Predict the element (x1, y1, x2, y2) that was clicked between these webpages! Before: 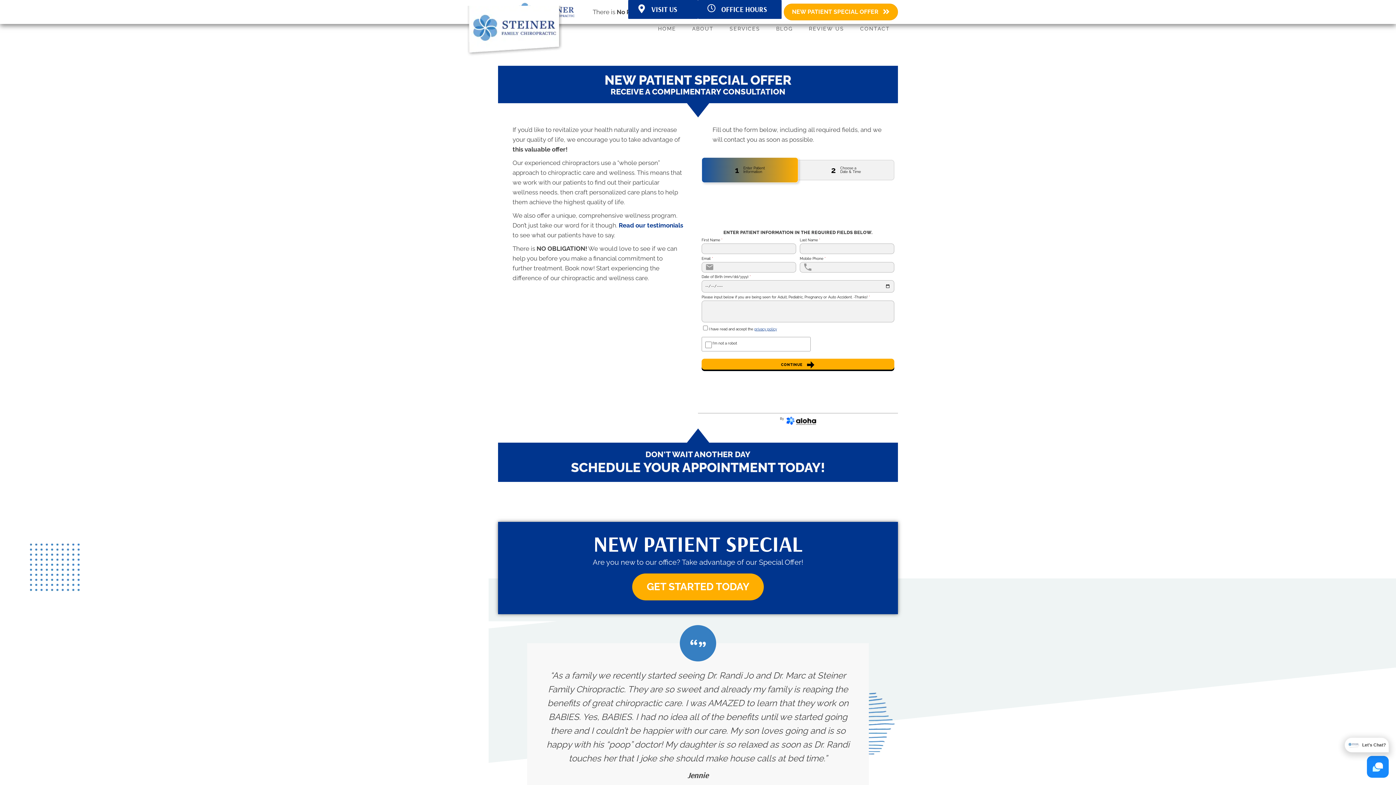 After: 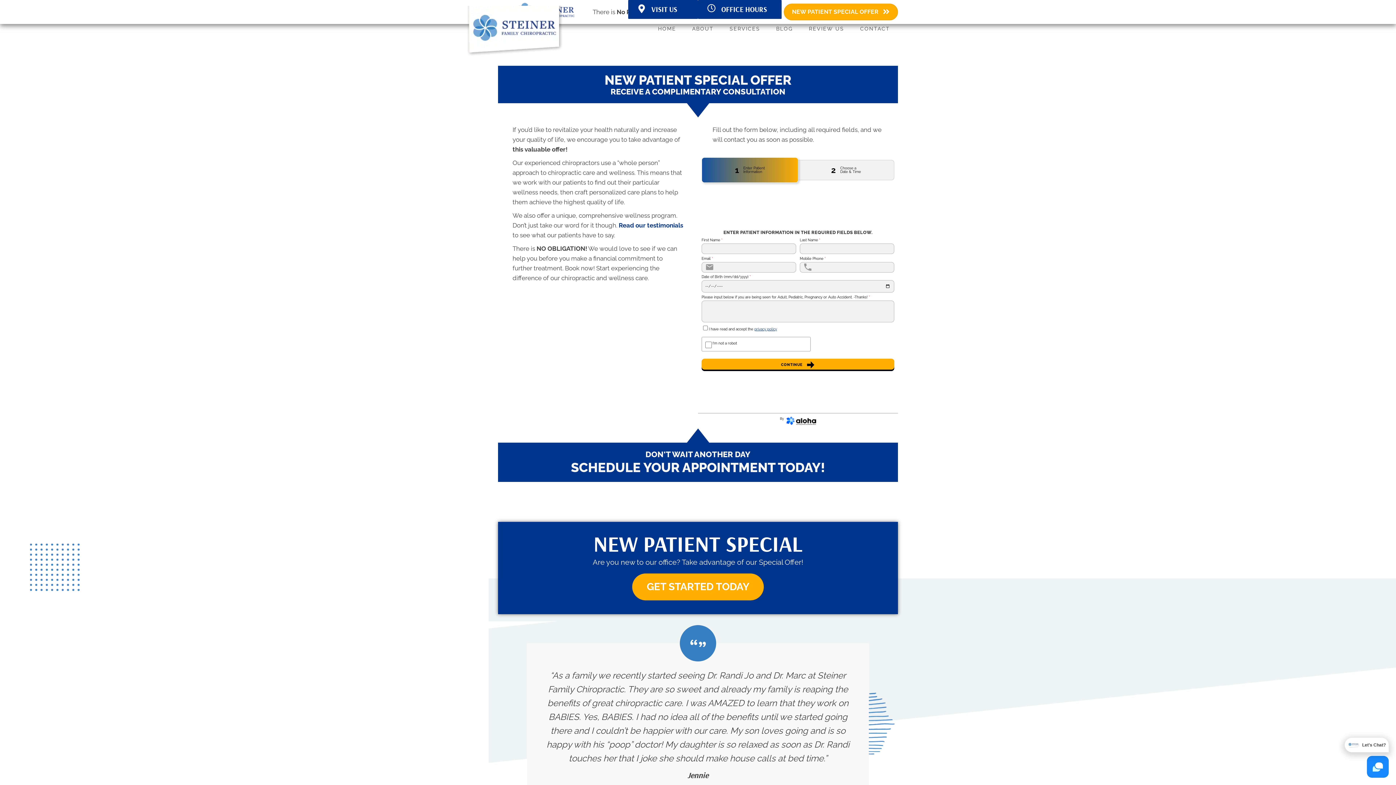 Action: bbox: (783, 3, 898, 20) label: NEW PATIENT SPECIAL OFFER 